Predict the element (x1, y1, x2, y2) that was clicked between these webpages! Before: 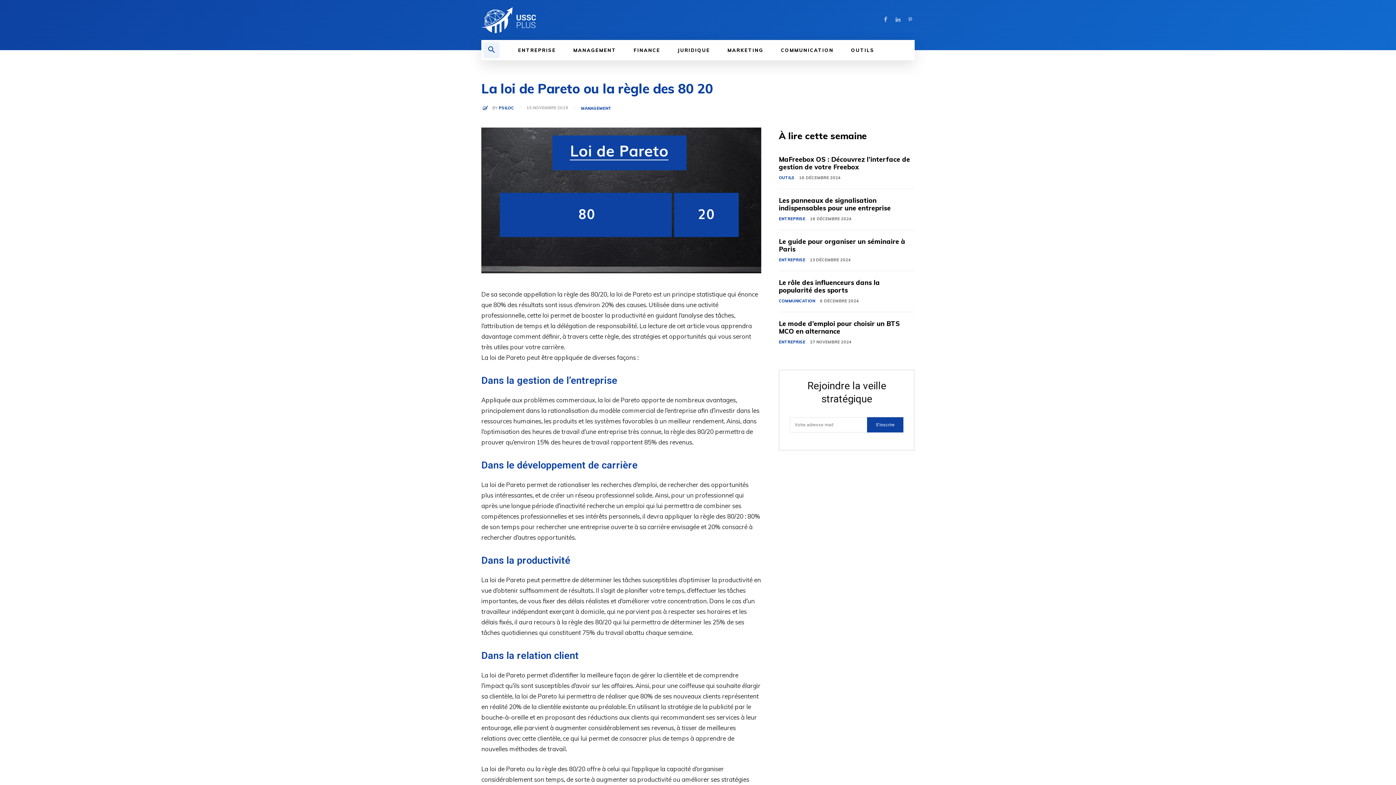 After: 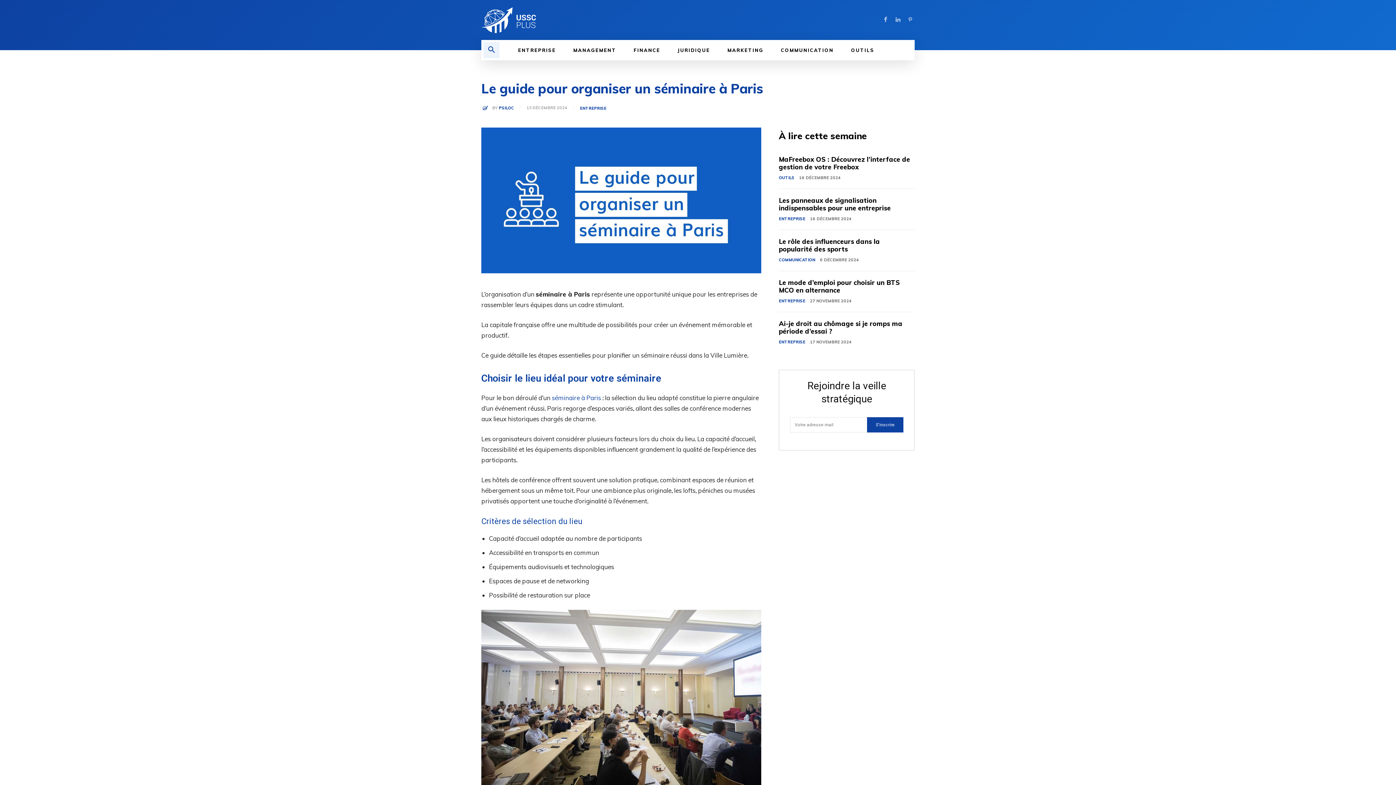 Action: bbox: (779, 237, 905, 253) label: Le guide pour organiser un séminaire à Paris